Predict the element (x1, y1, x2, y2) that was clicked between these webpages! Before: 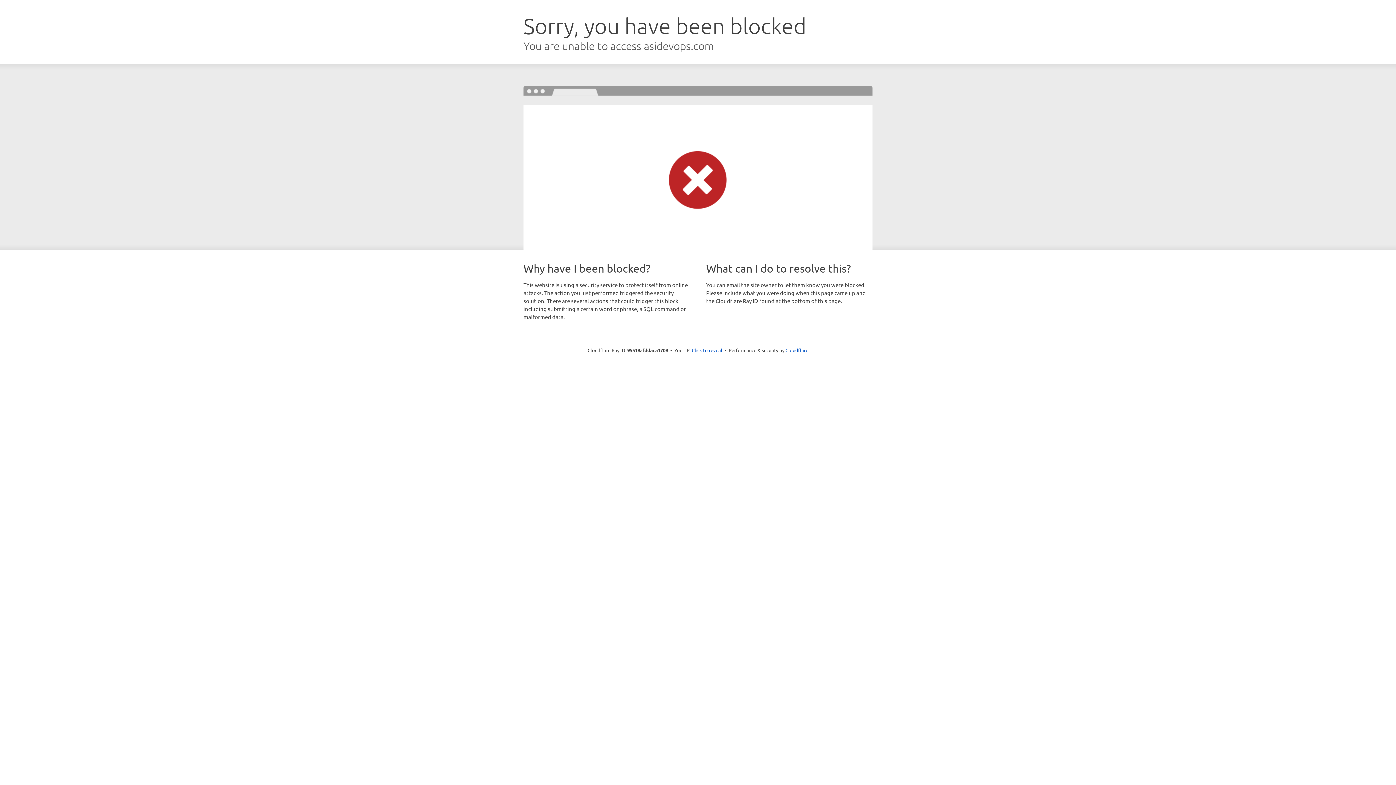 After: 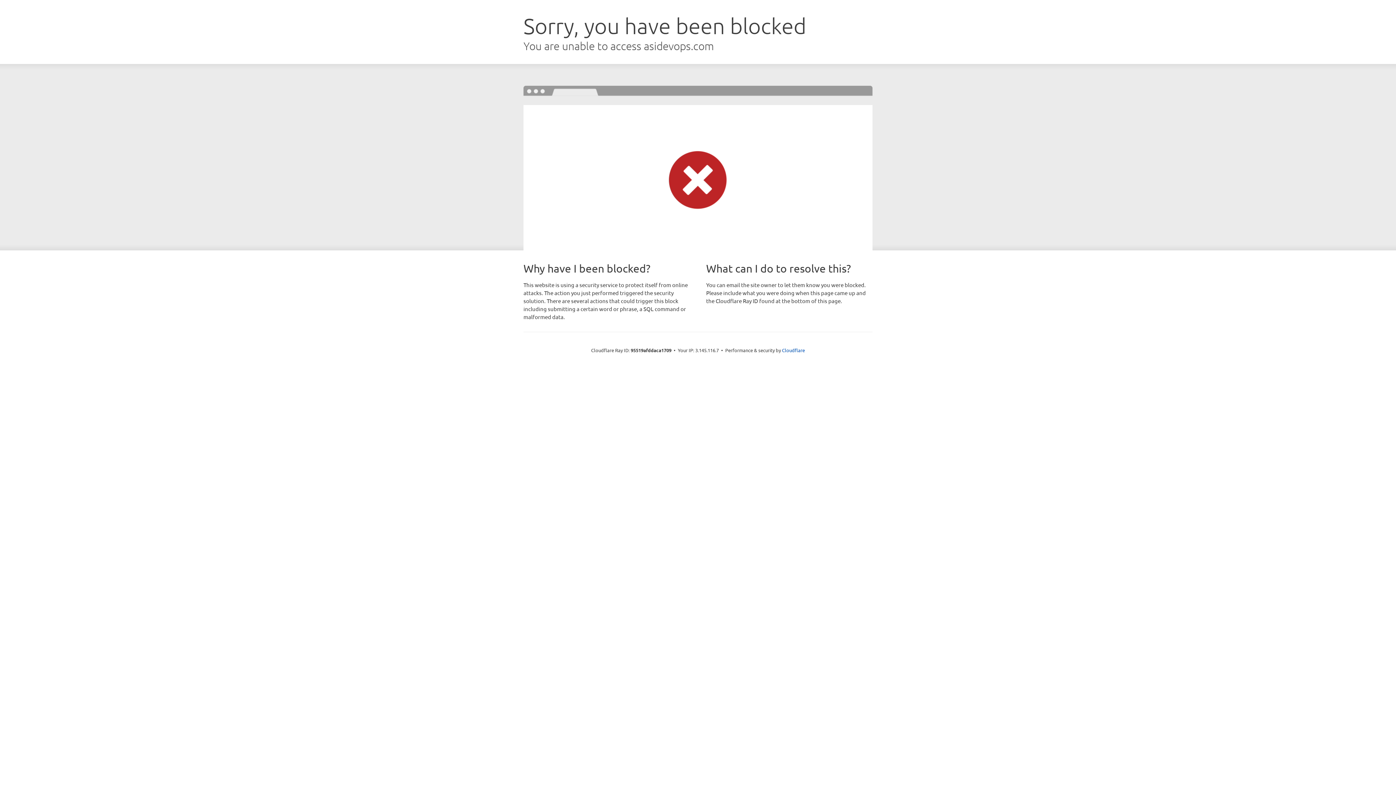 Action: label: Click to reveal bbox: (692, 346, 722, 353)